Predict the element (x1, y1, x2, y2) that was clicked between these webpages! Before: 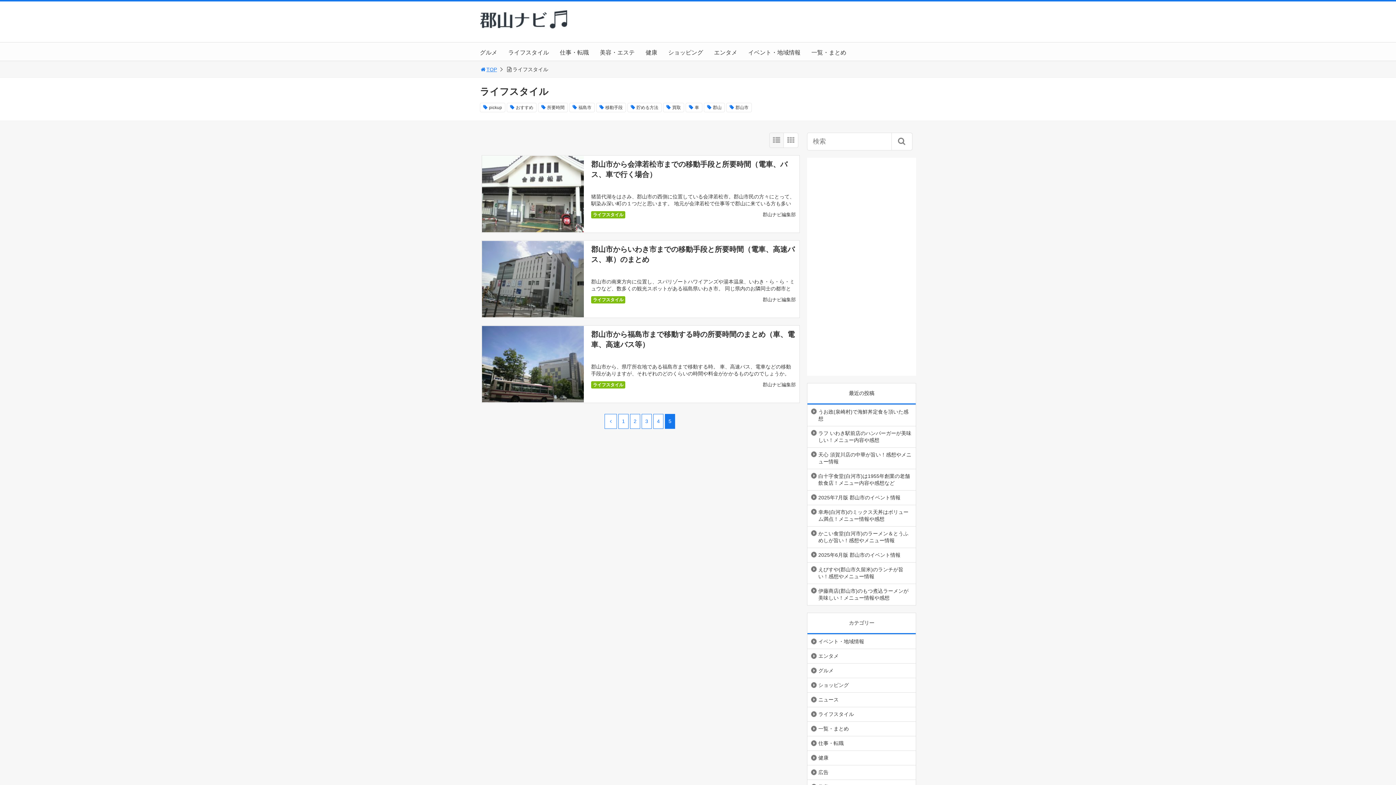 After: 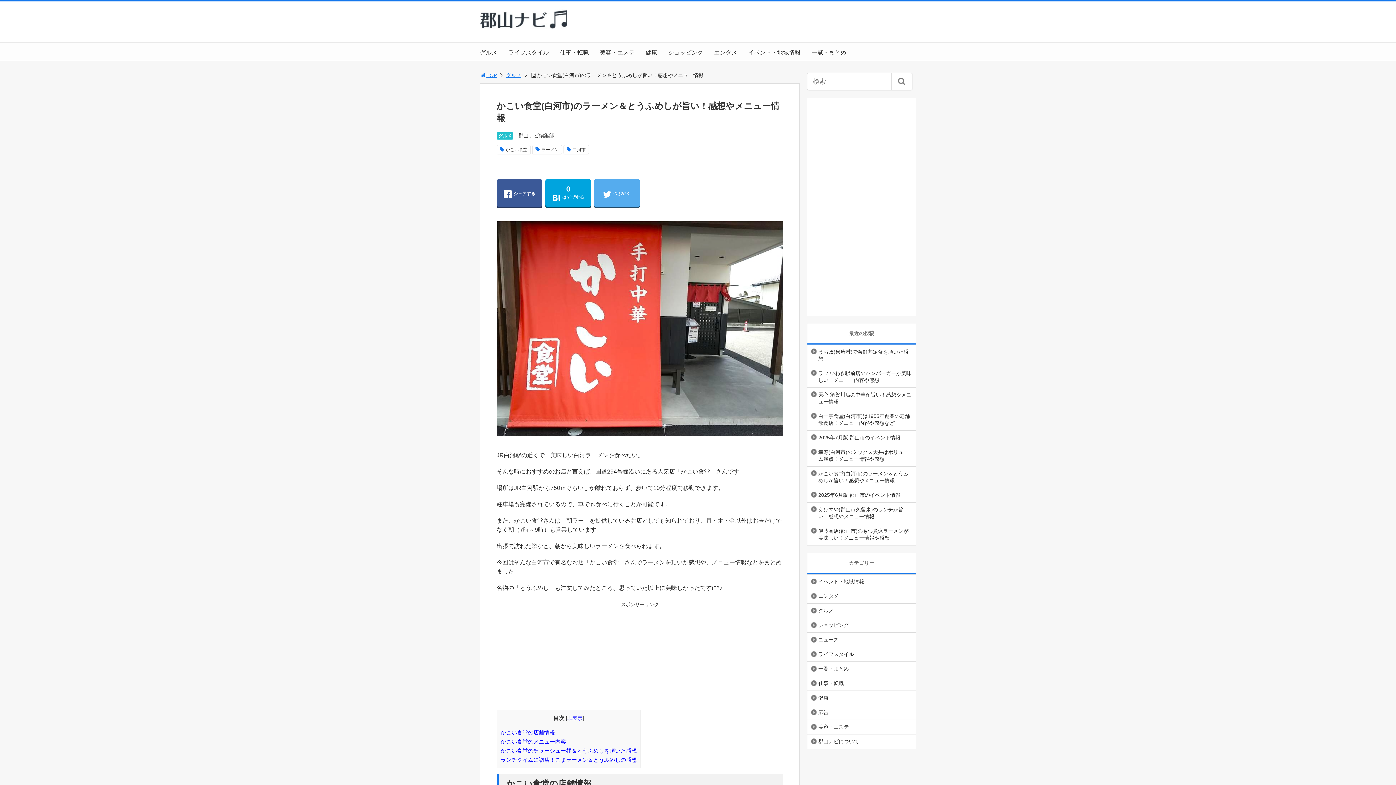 Action: label: かこい食堂(白河市)のラーメン＆とうふめしが旨い！感想やメニュー情報 bbox: (807, 526, 916, 548)